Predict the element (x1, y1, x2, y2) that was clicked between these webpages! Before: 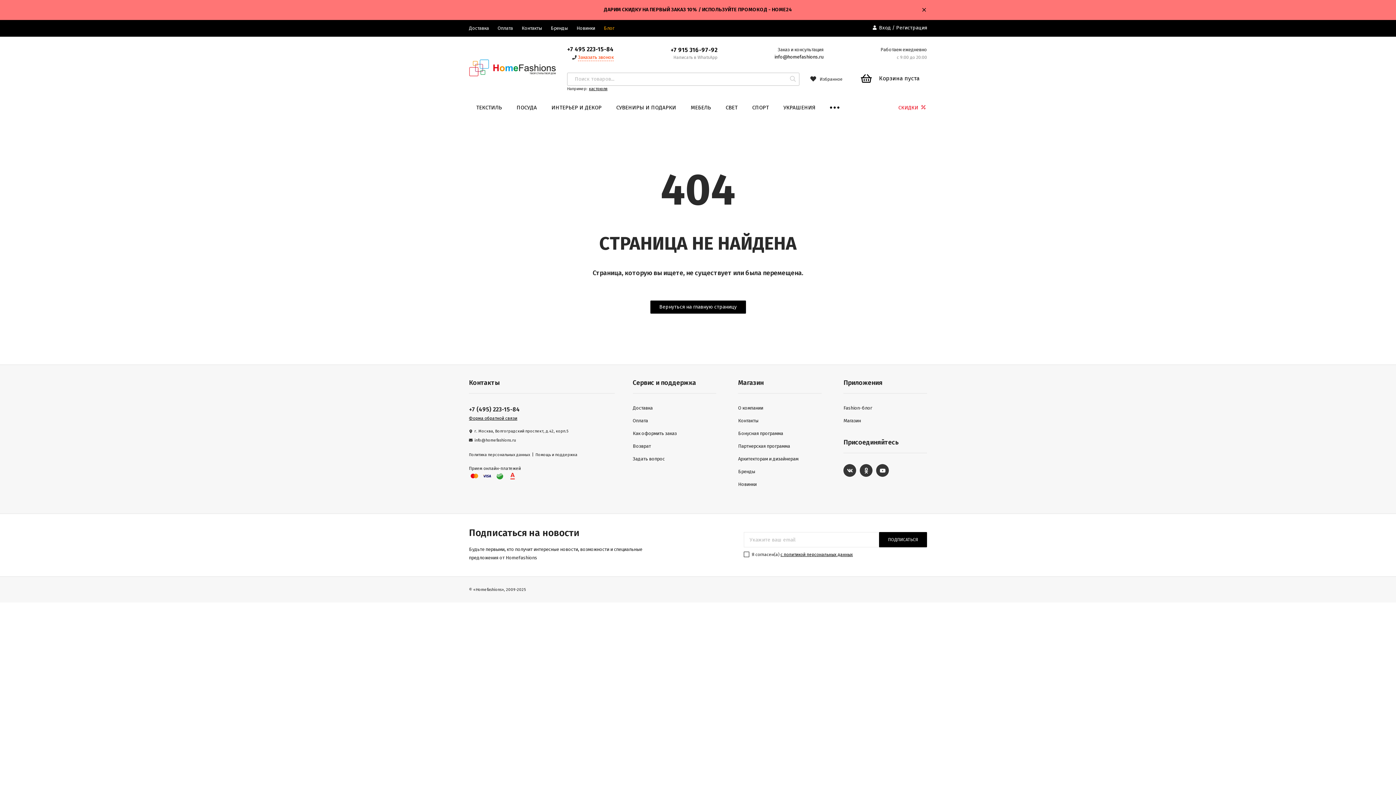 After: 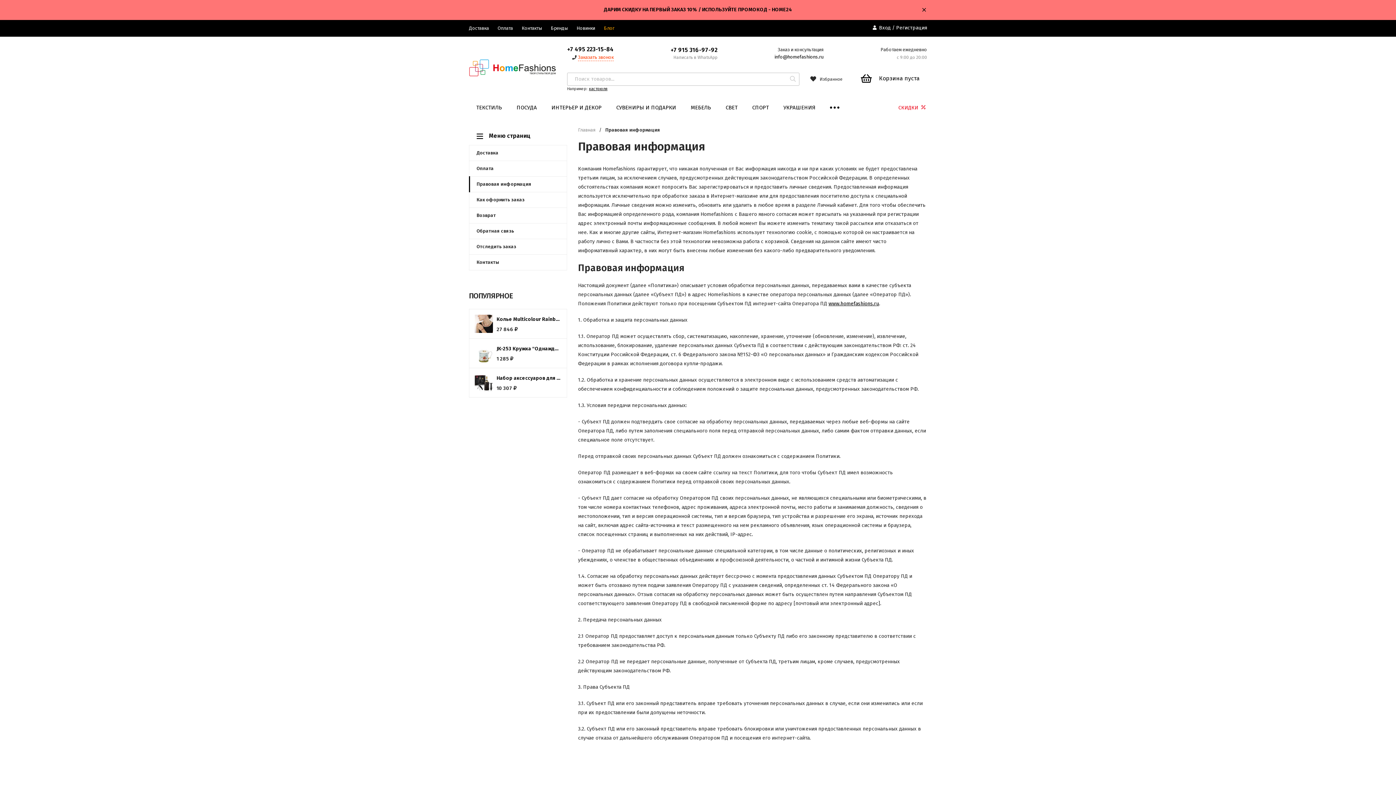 Action: label: с политикой персональных данных bbox: (780, 552, 853, 557)